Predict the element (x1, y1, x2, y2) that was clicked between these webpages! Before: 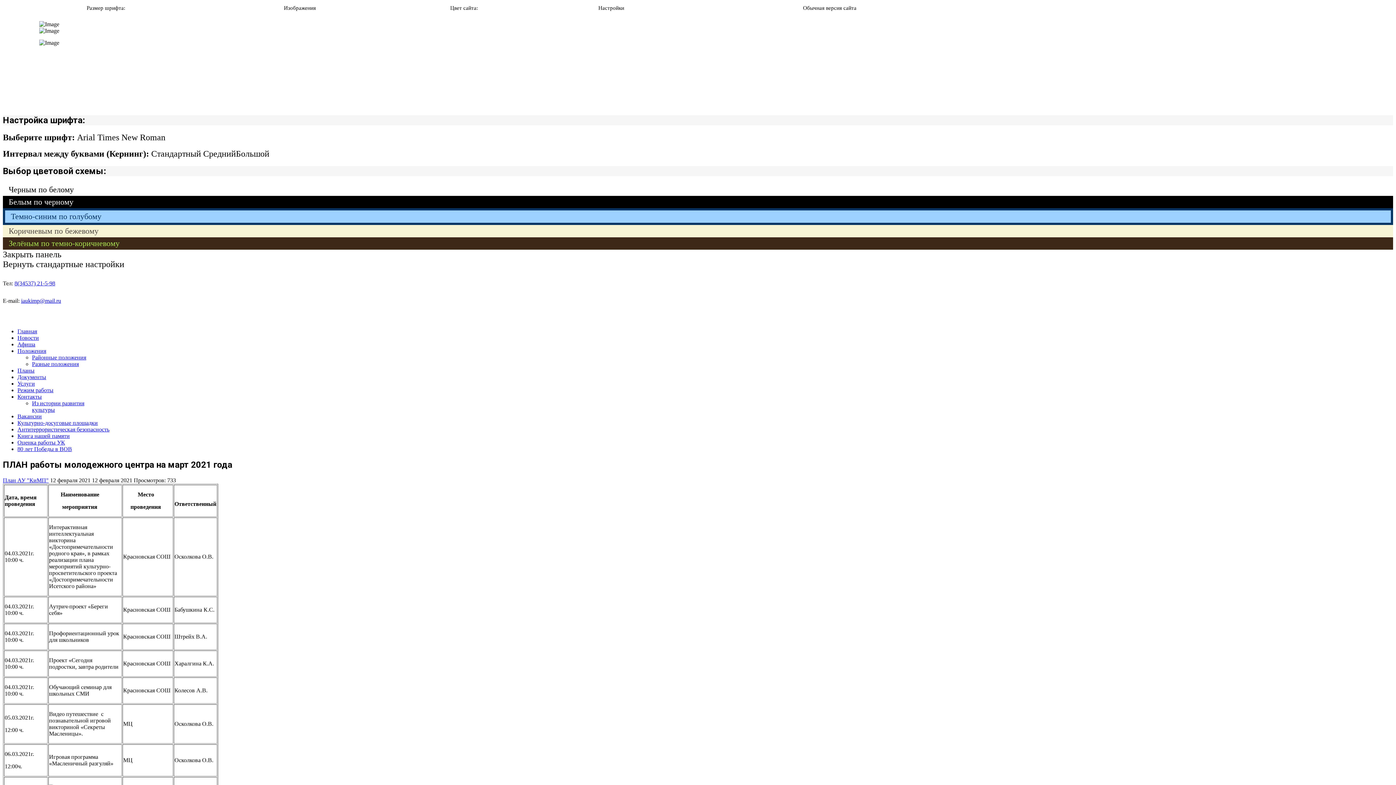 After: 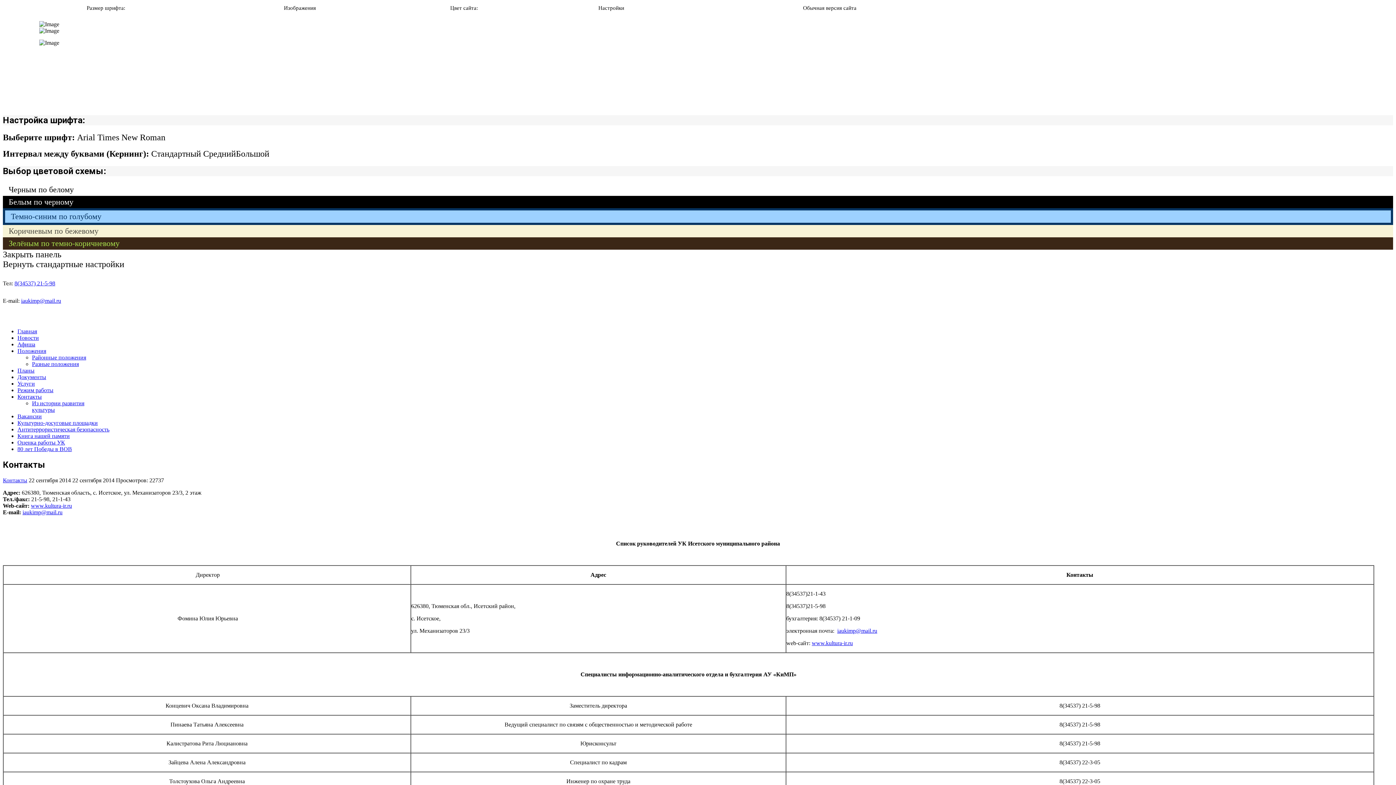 Action: label: Контакты bbox: (17, 393, 41, 399)